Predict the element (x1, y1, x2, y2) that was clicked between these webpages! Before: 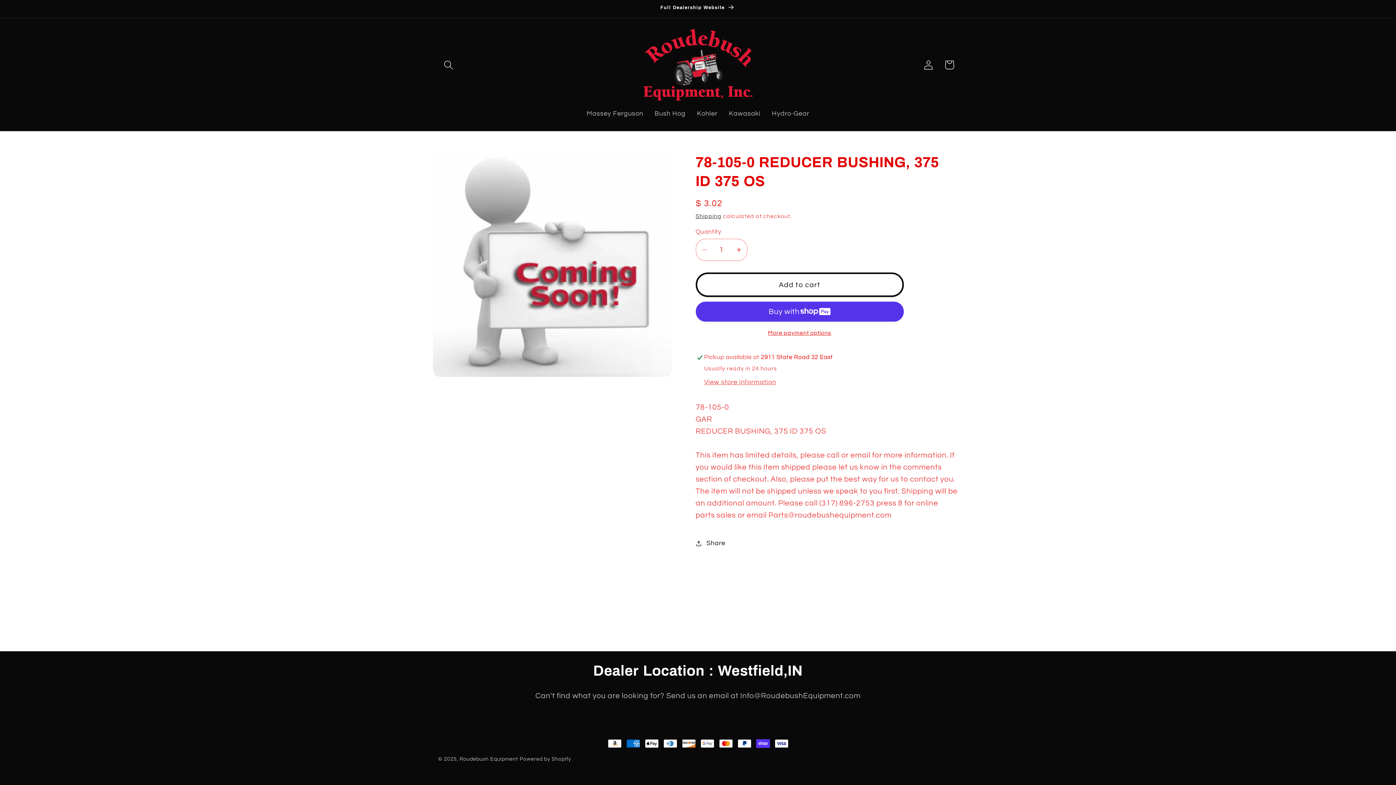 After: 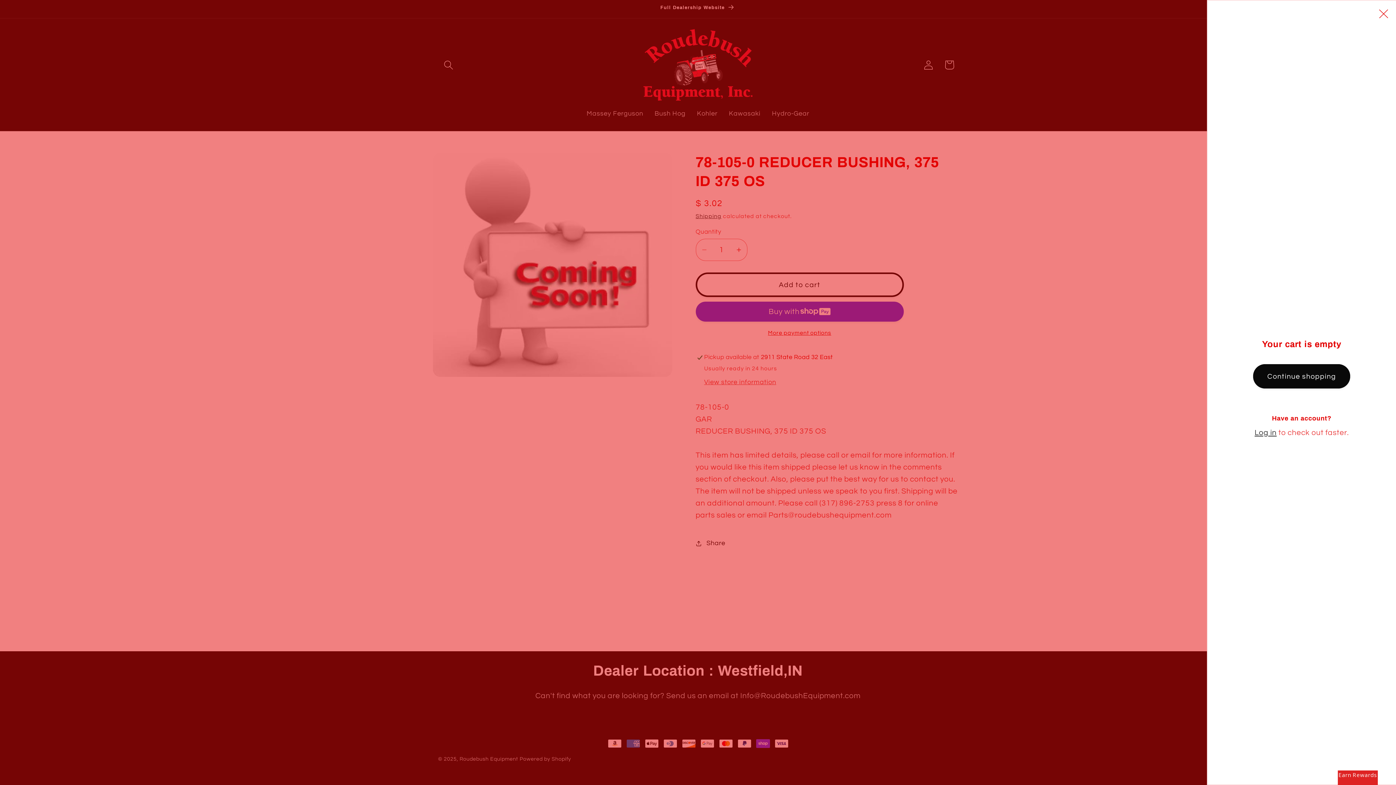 Action: bbox: (939, 54, 960, 75) label: Cart